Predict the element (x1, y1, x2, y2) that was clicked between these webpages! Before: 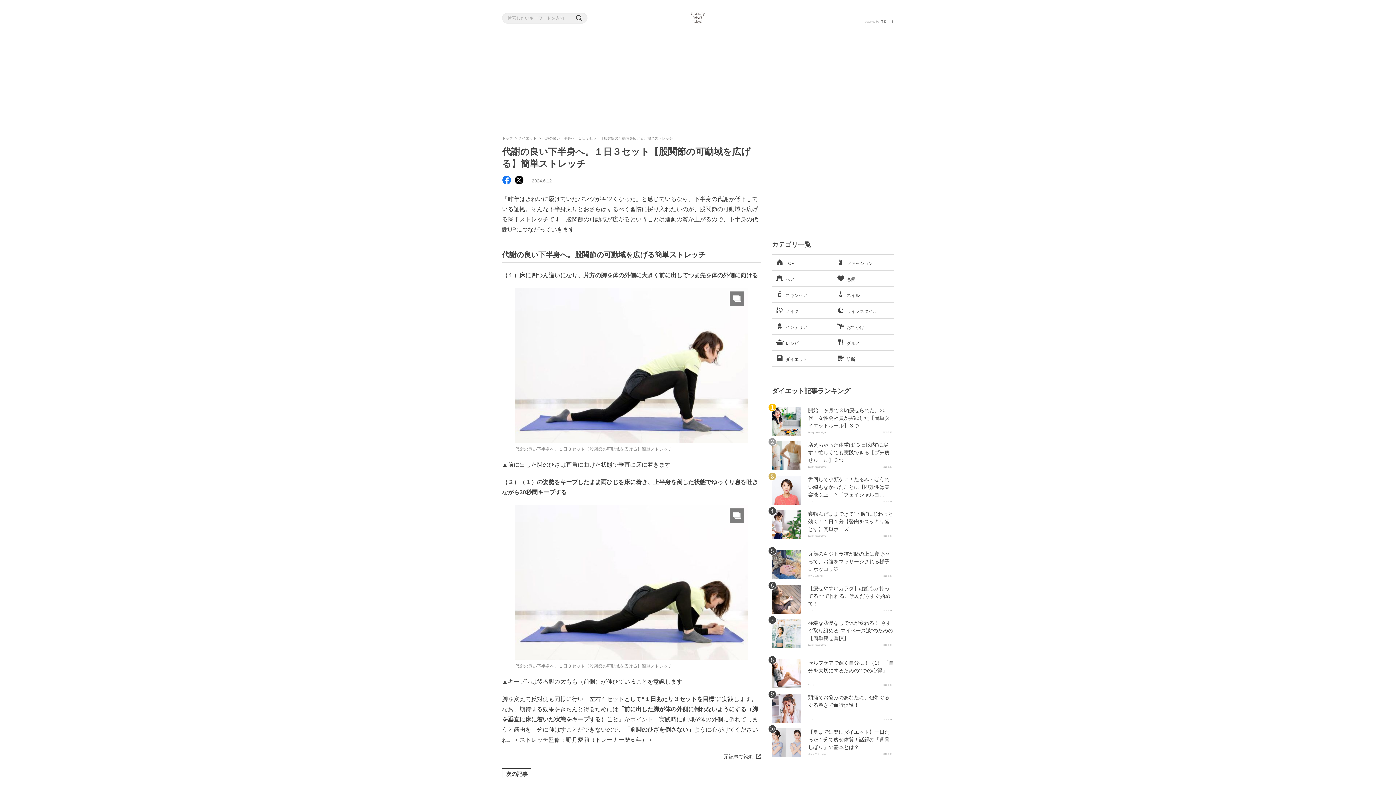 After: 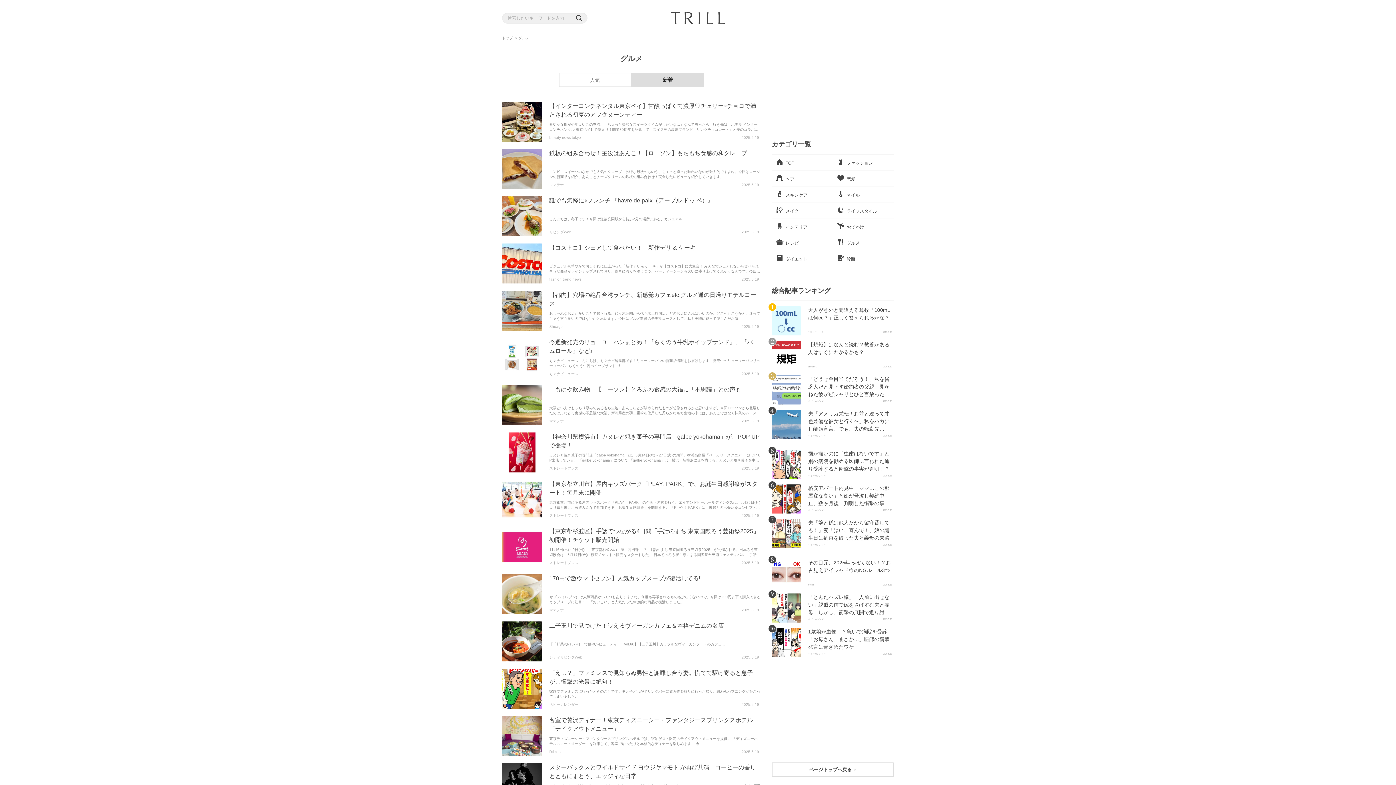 Action: label: 	グルメ bbox: (833, 334, 894, 350)